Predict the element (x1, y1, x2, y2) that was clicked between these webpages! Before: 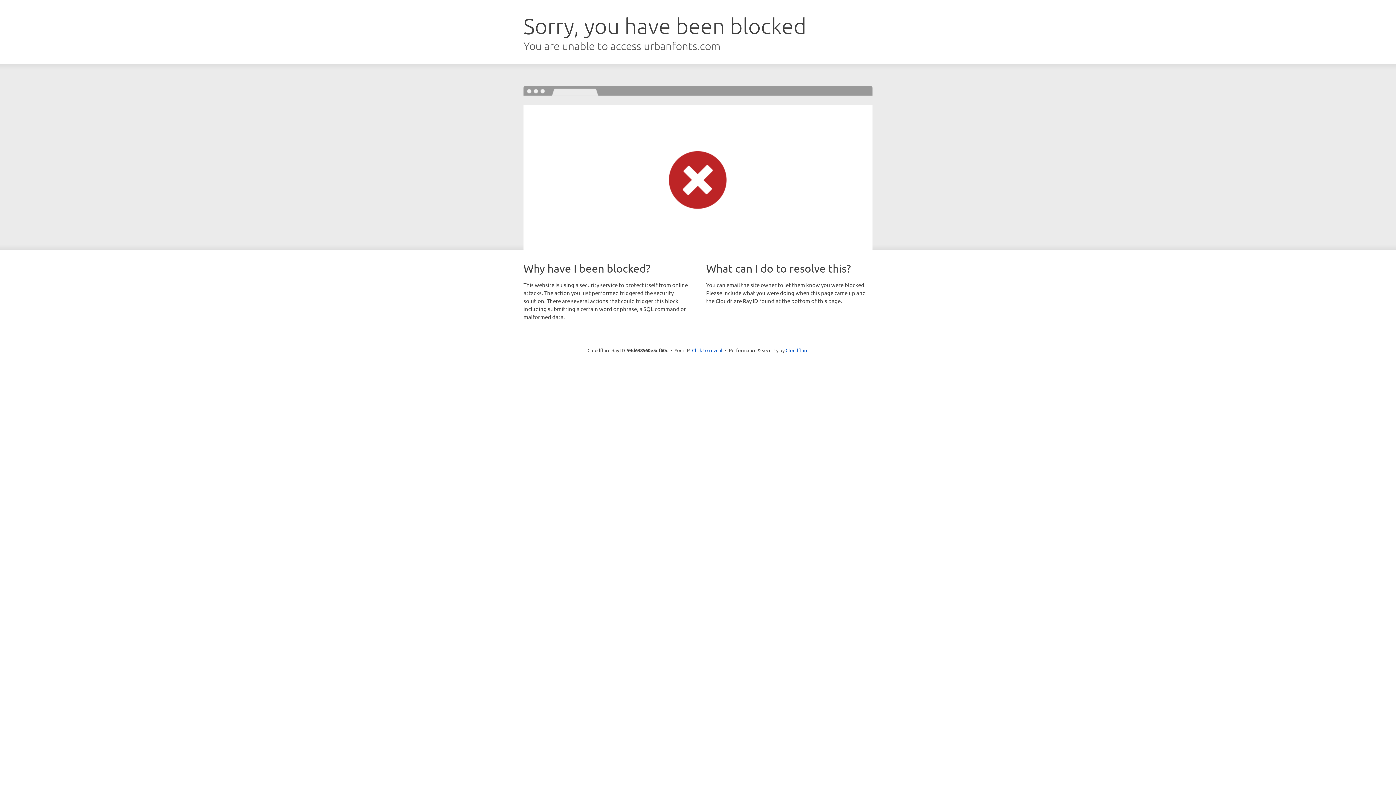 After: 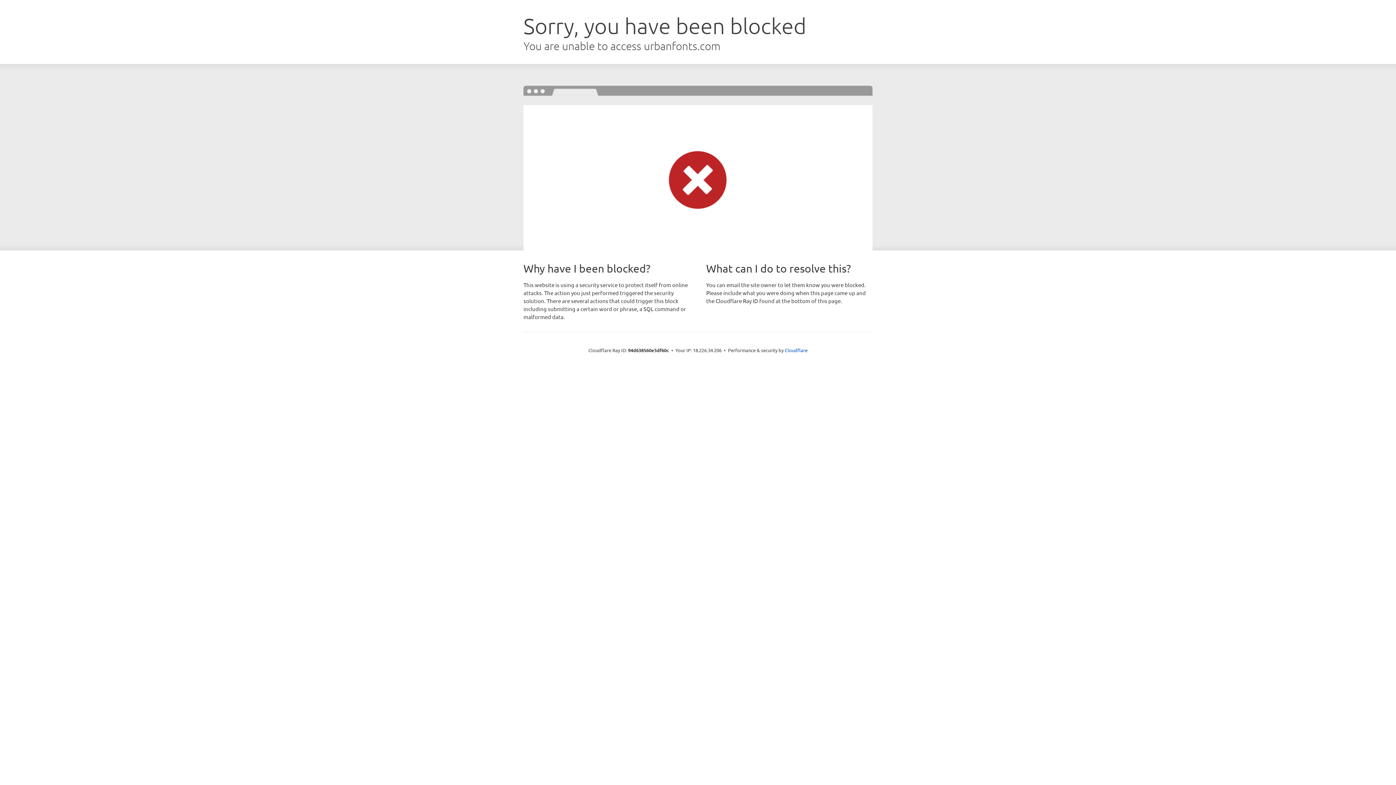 Action: bbox: (692, 346, 722, 353) label: Click to reveal